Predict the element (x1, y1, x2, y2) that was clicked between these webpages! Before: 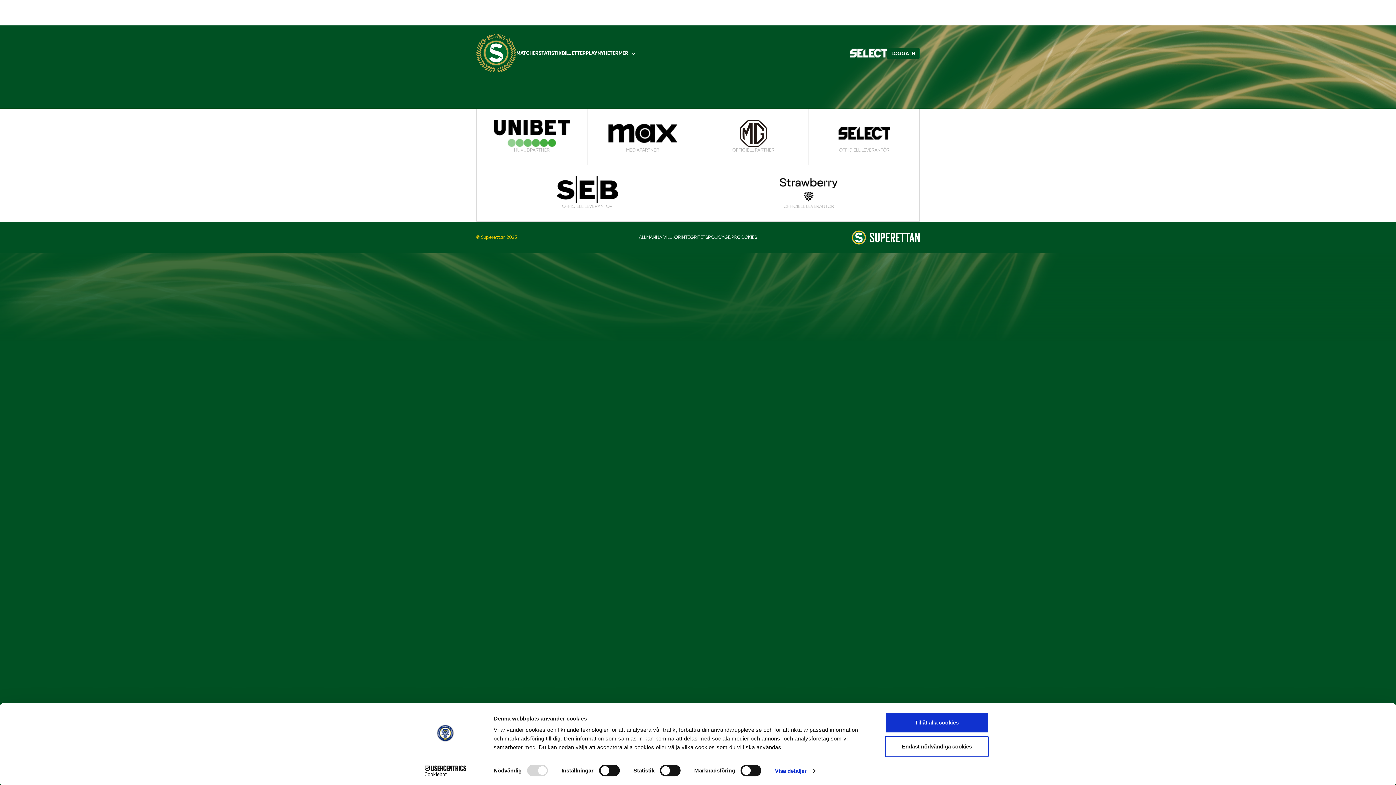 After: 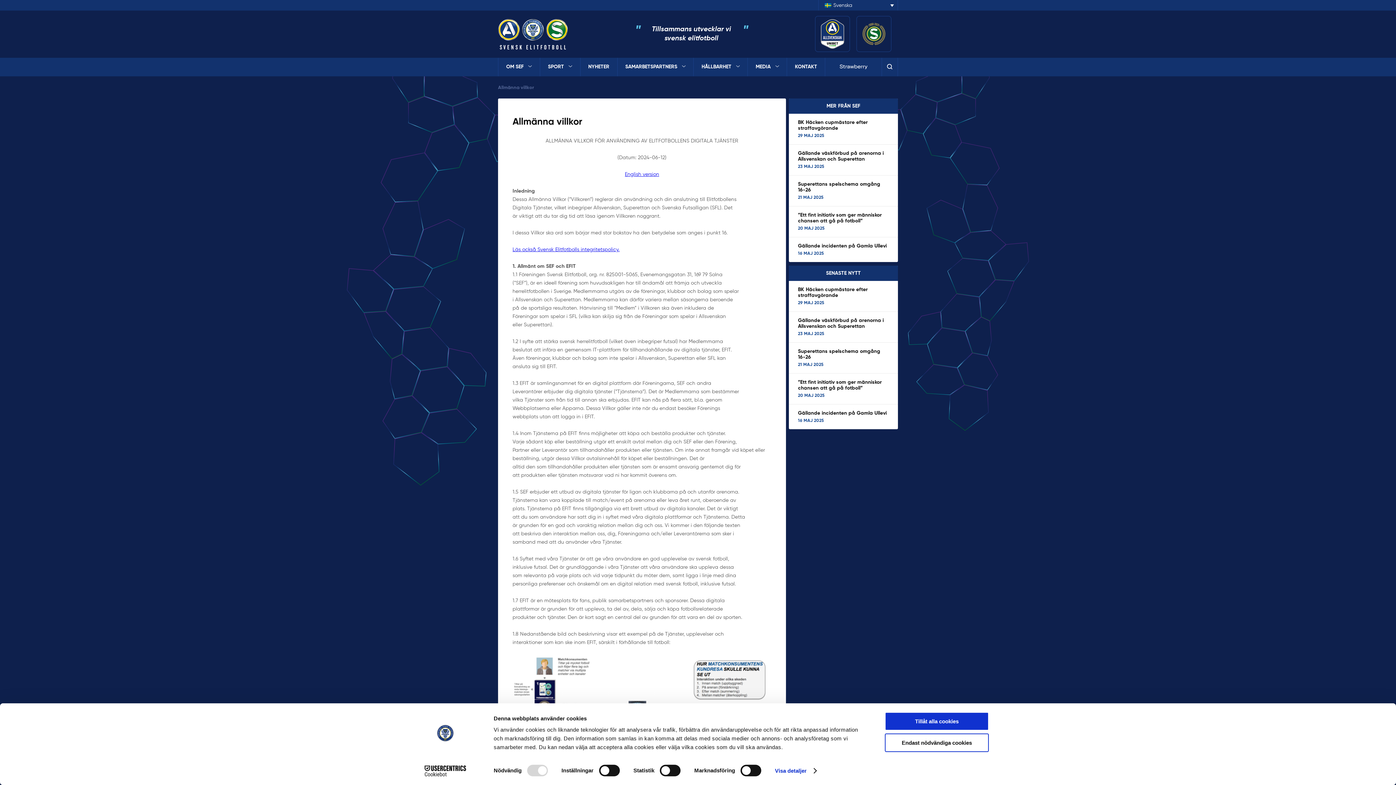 Action: label: ALLMÄNNA VILLKOR bbox: (639, 235, 680, 239)